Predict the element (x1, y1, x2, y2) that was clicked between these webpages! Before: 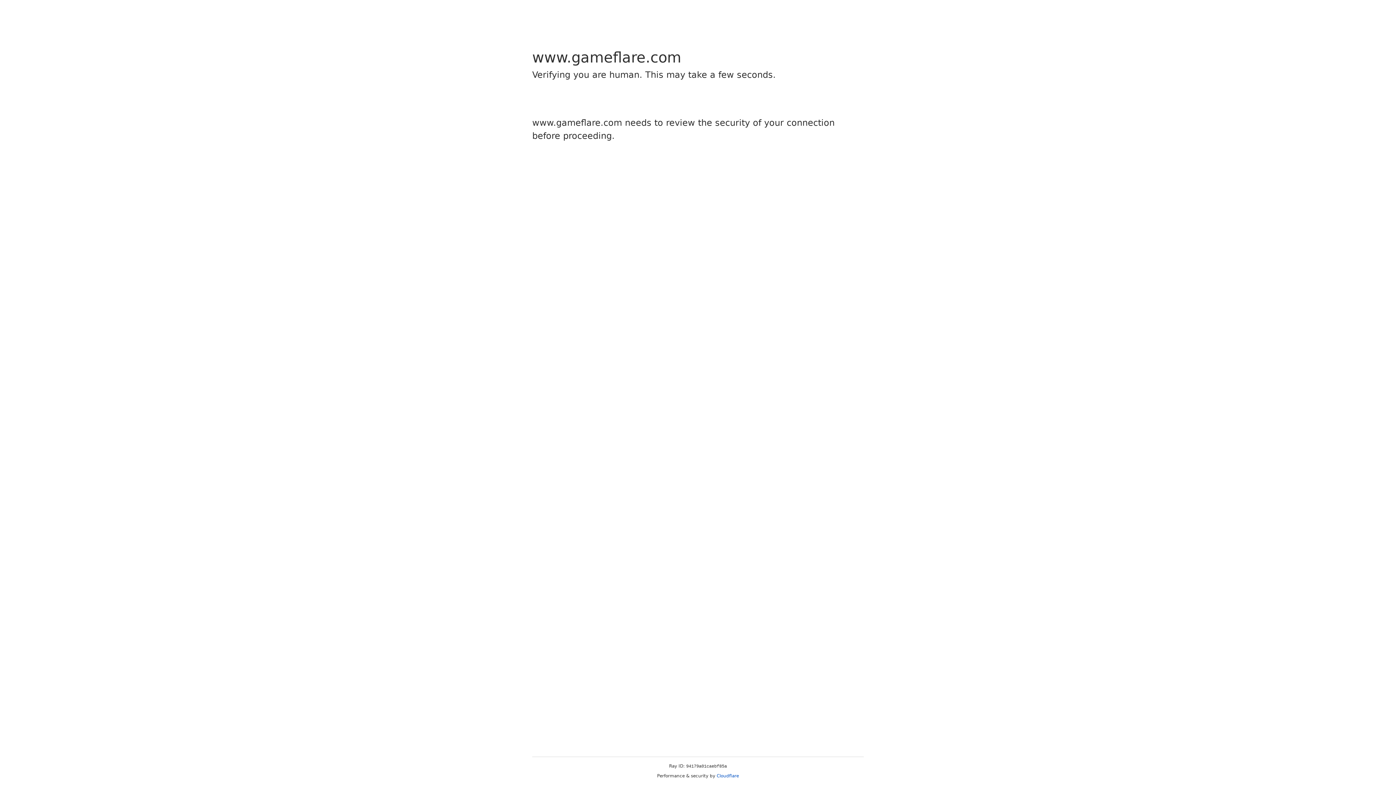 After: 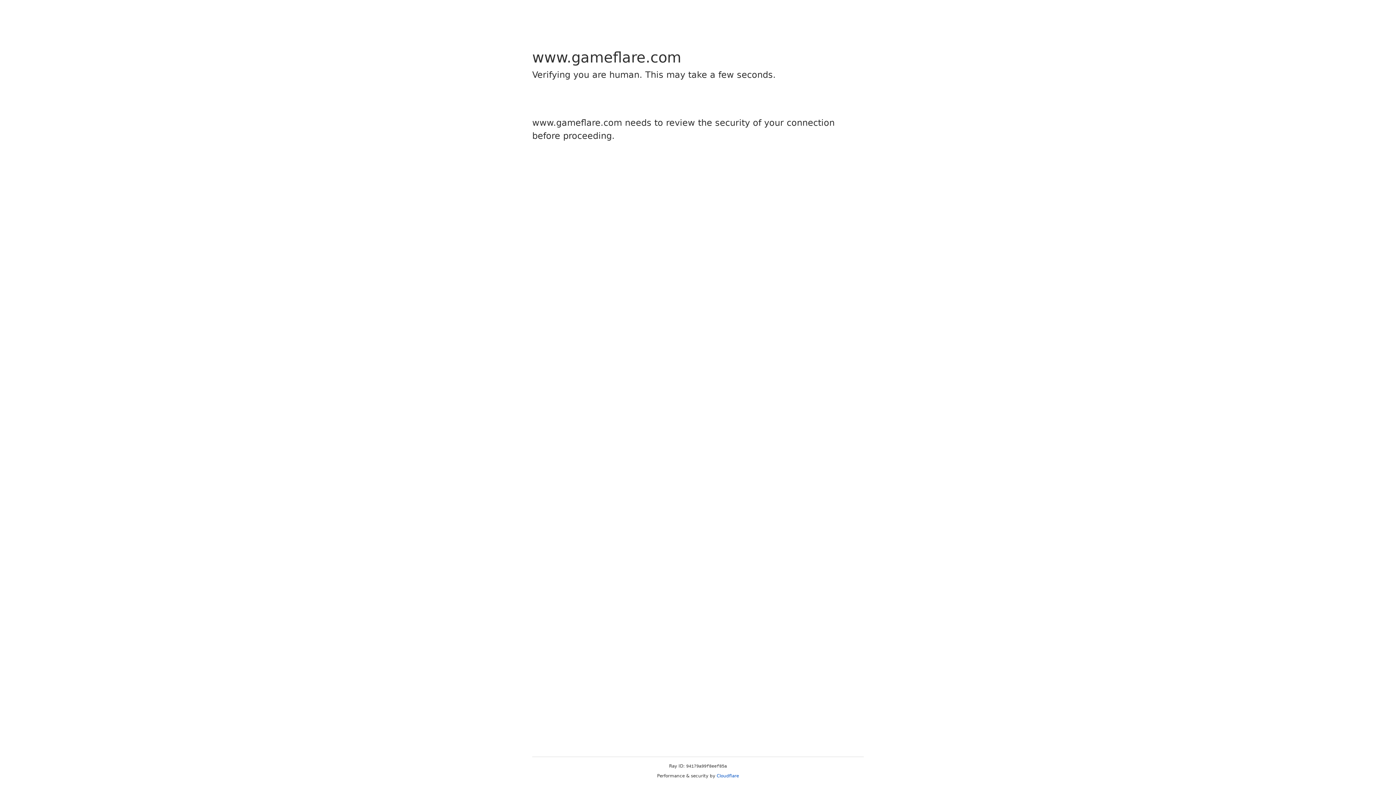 Action: bbox: (716, 773, 739, 778) label: Cloudflare